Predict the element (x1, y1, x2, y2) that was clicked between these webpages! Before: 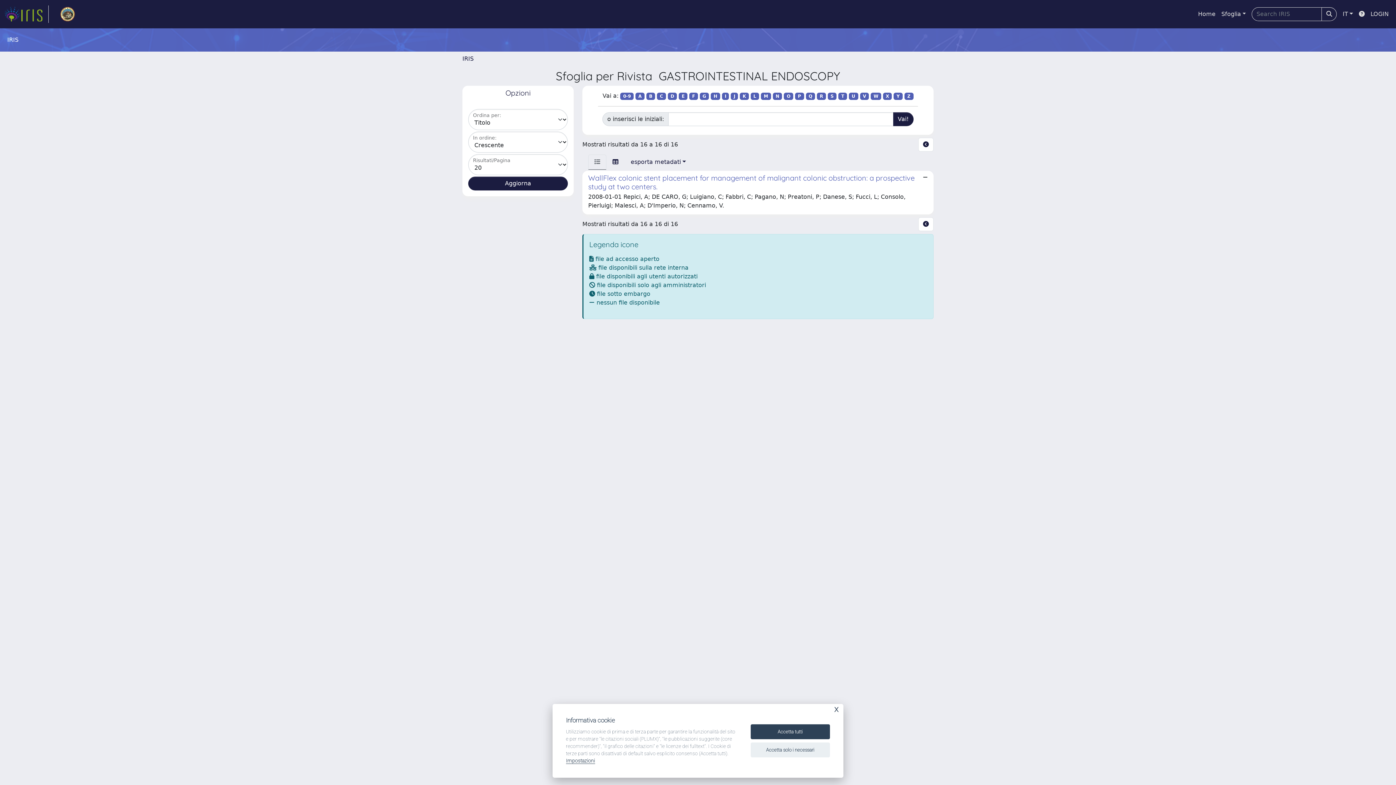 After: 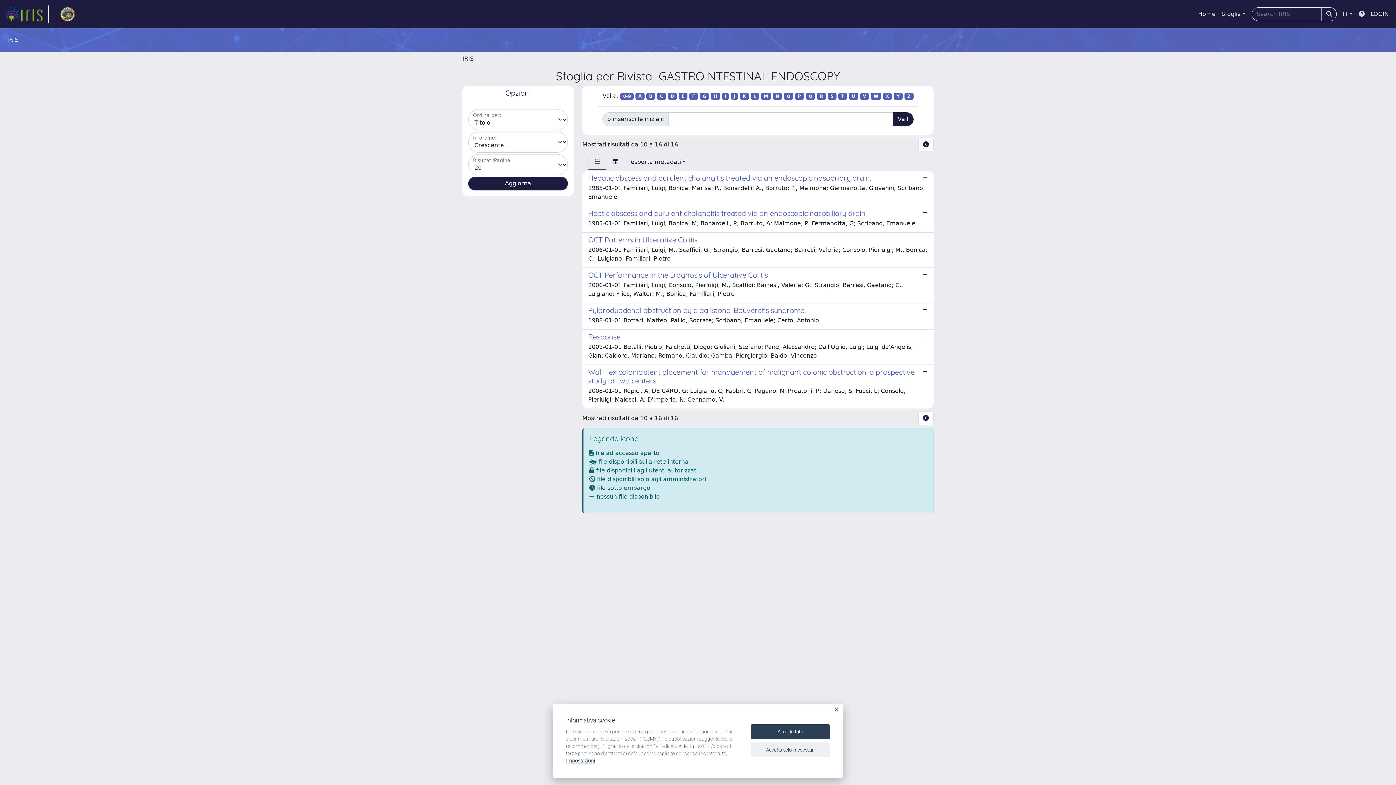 Action: bbox: (699, 92, 709, 100) label: G